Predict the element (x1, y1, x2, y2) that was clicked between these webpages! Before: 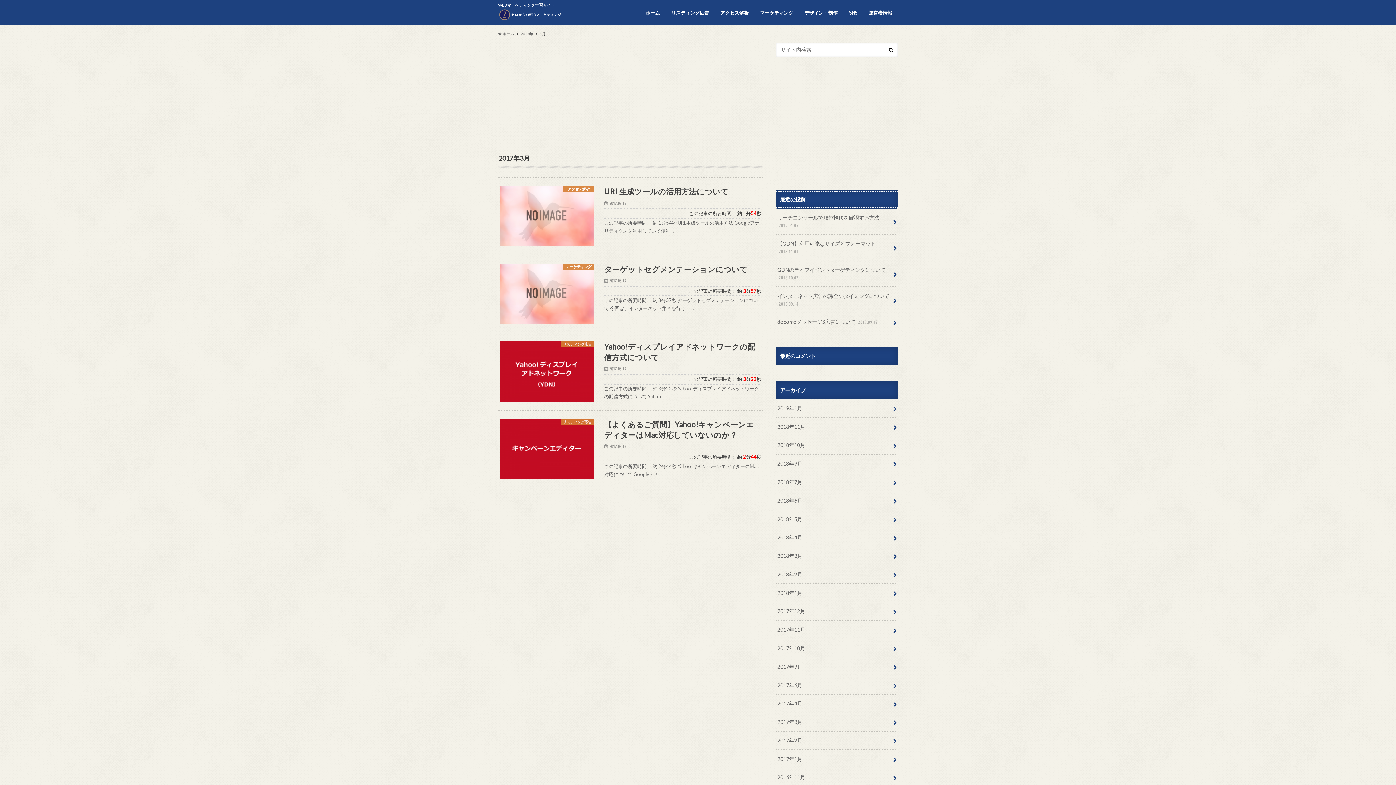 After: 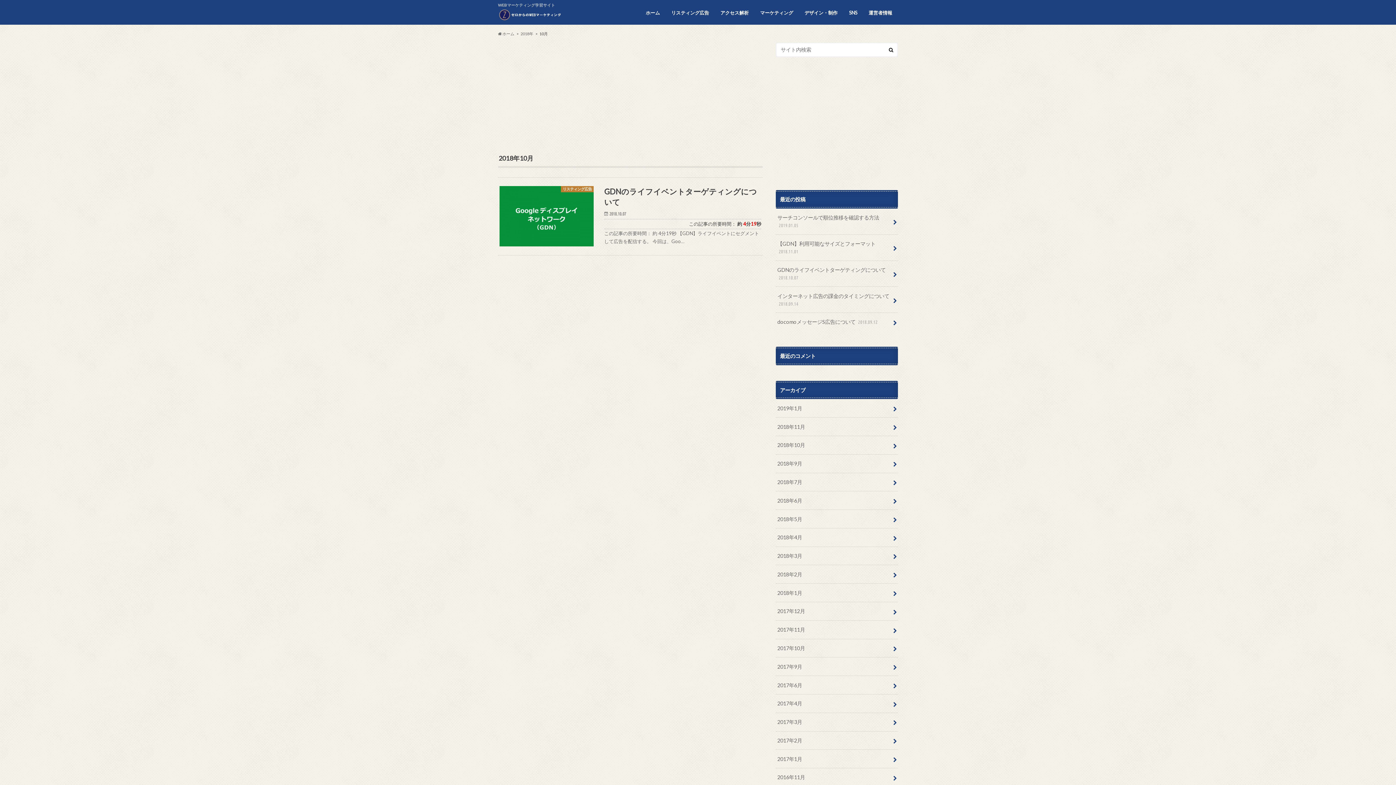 Action: bbox: (776, 436, 898, 454) label: 2018年10月